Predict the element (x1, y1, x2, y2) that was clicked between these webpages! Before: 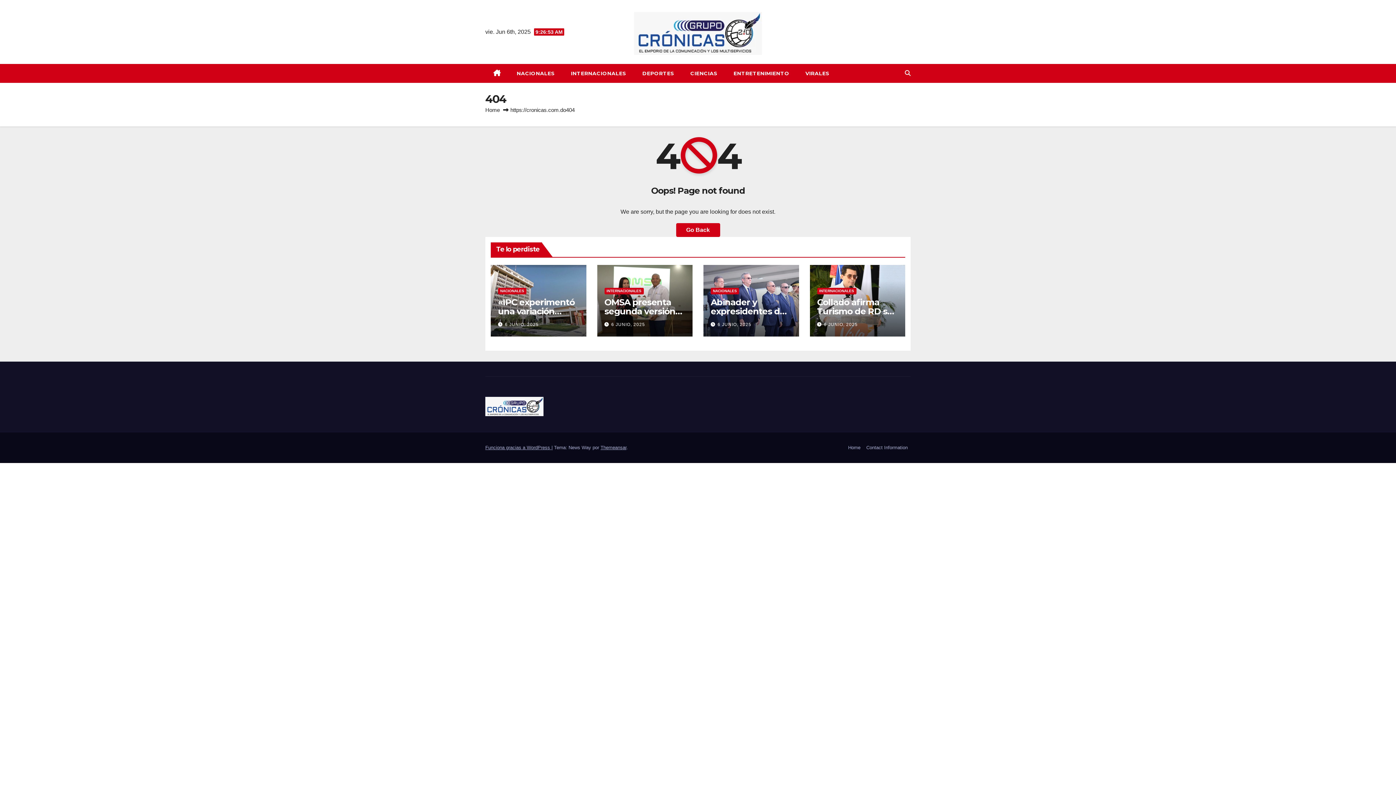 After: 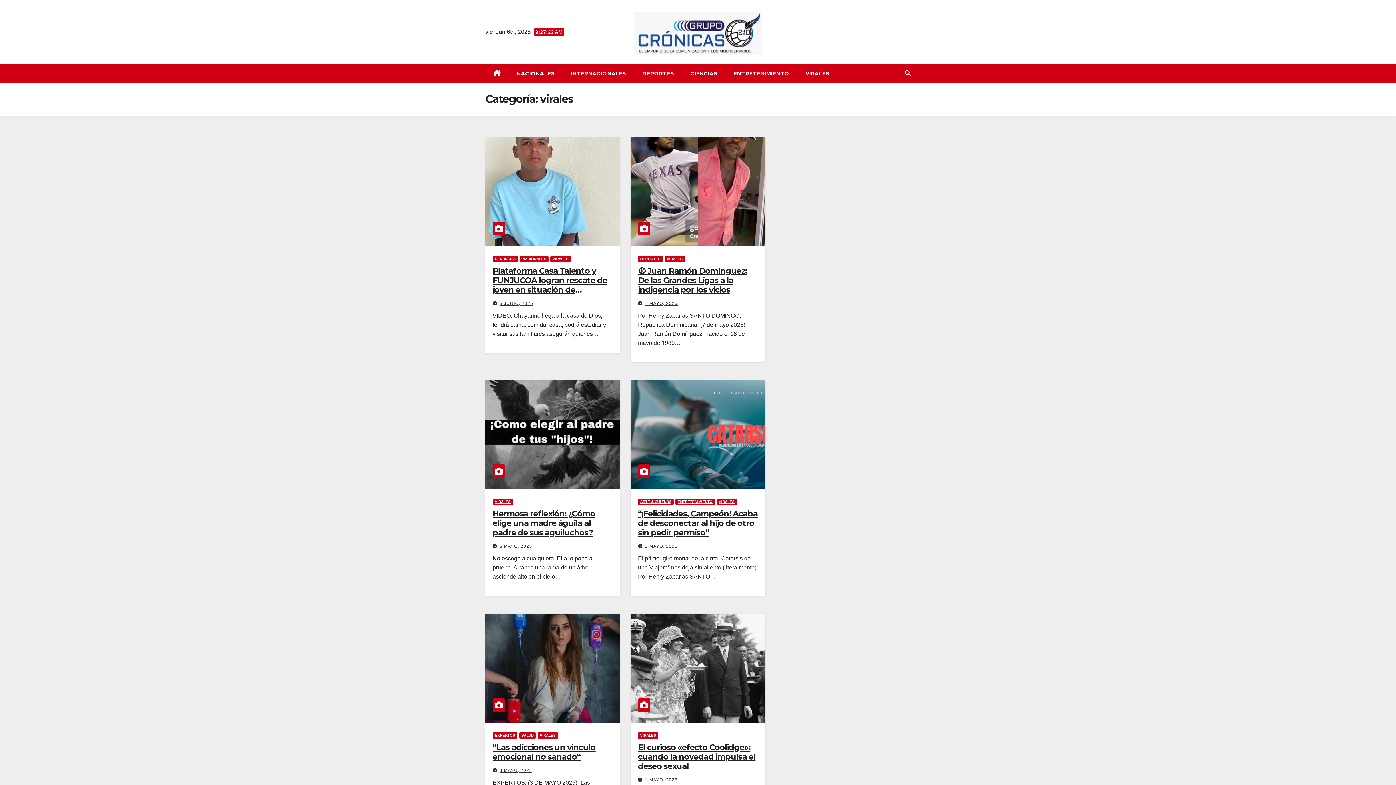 Action: label: VIRALES bbox: (797, 64, 837, 82)